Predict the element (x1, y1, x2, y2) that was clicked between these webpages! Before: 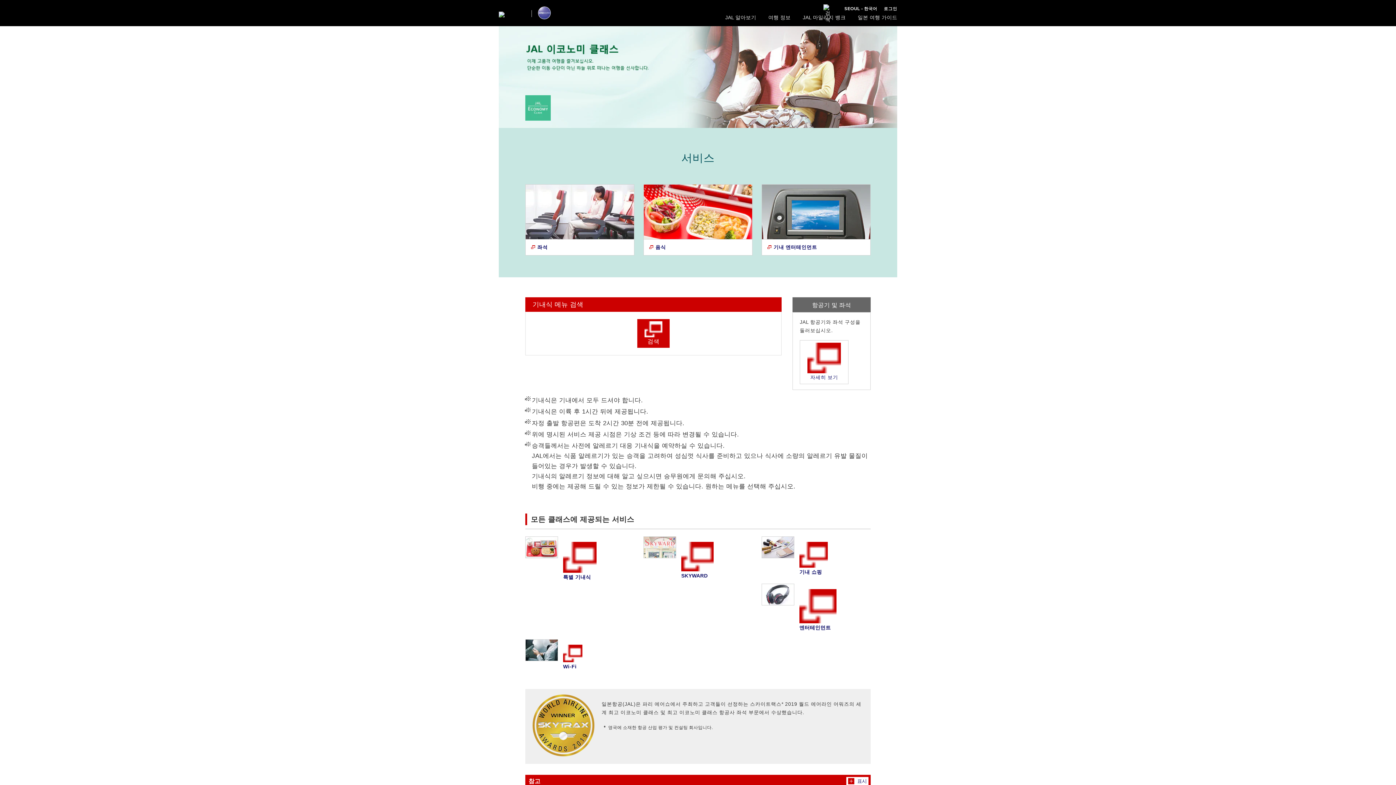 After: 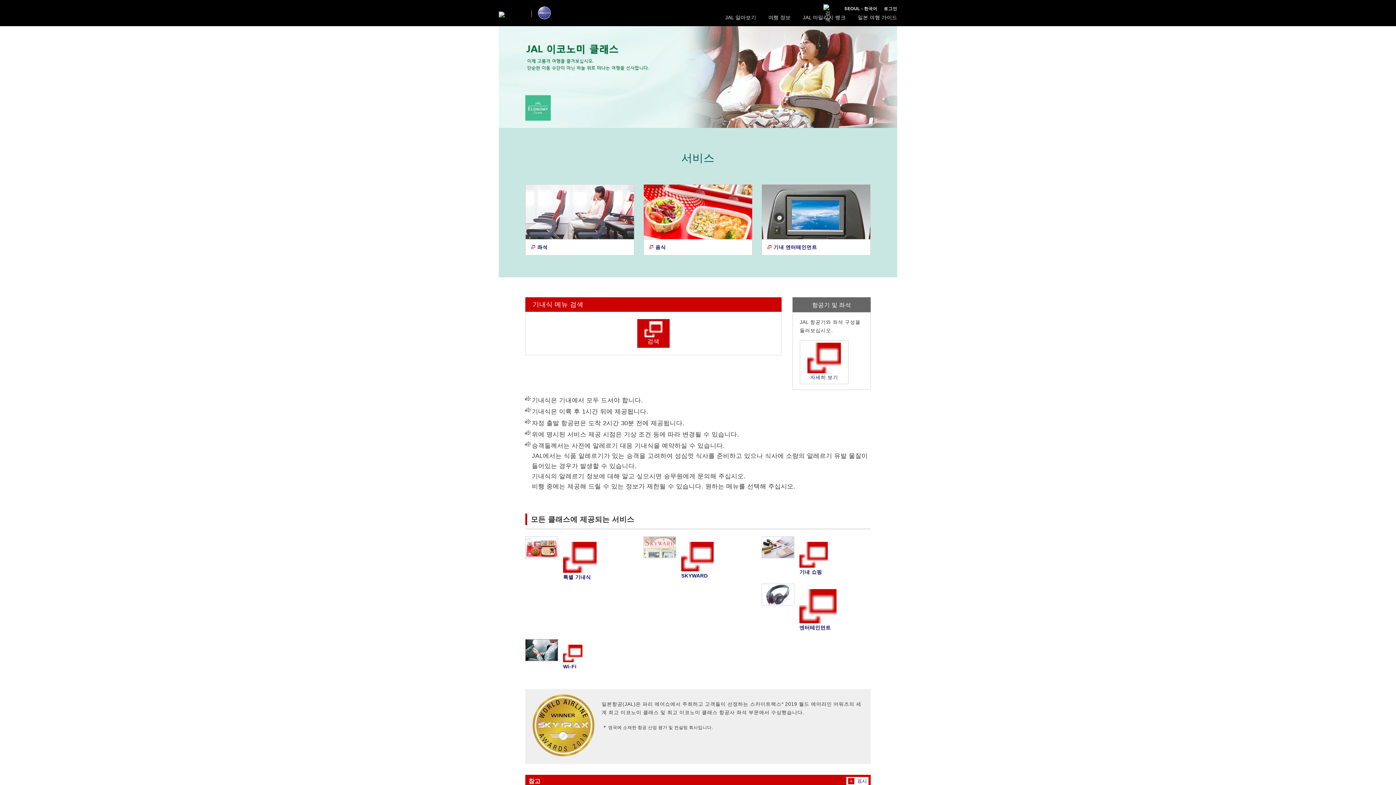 Action: bbox: (525, 654, 557, 659)